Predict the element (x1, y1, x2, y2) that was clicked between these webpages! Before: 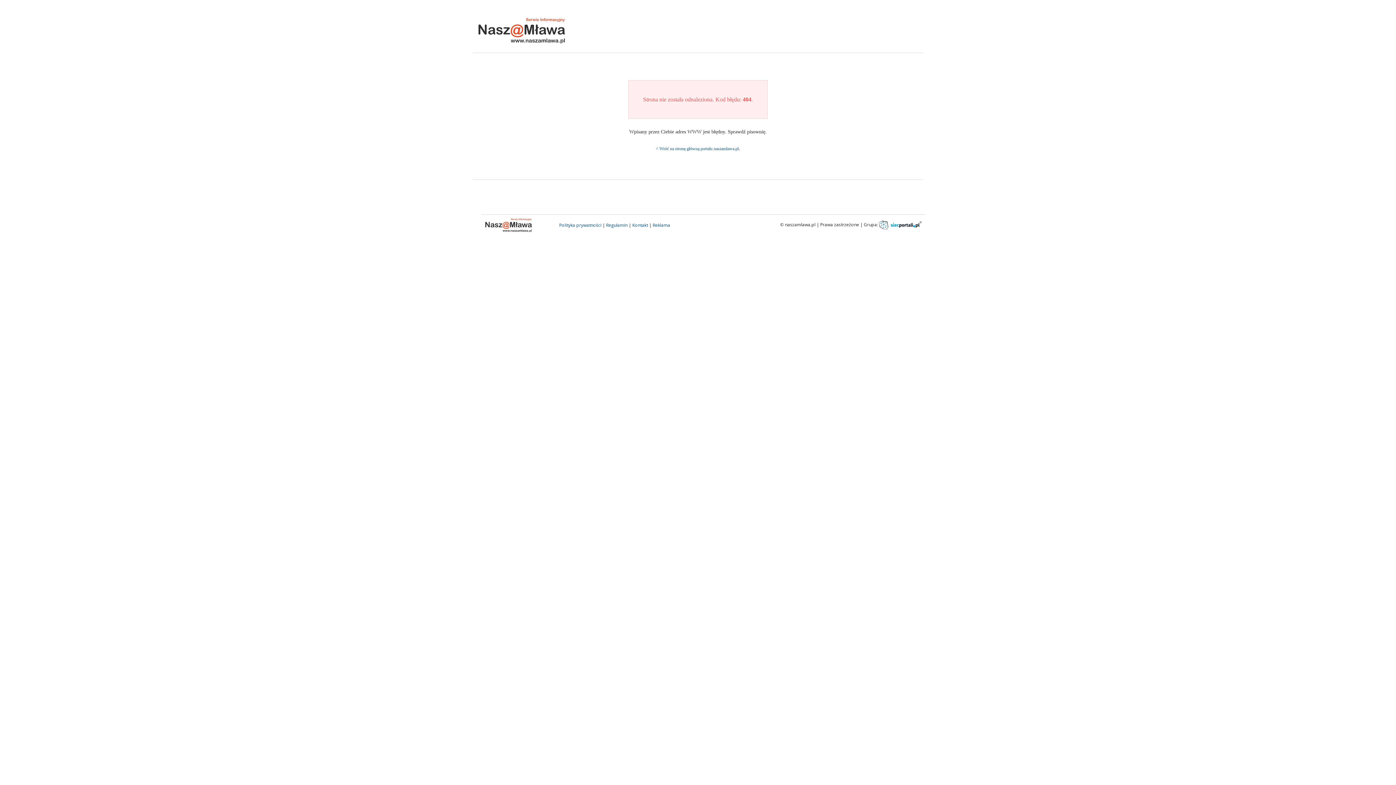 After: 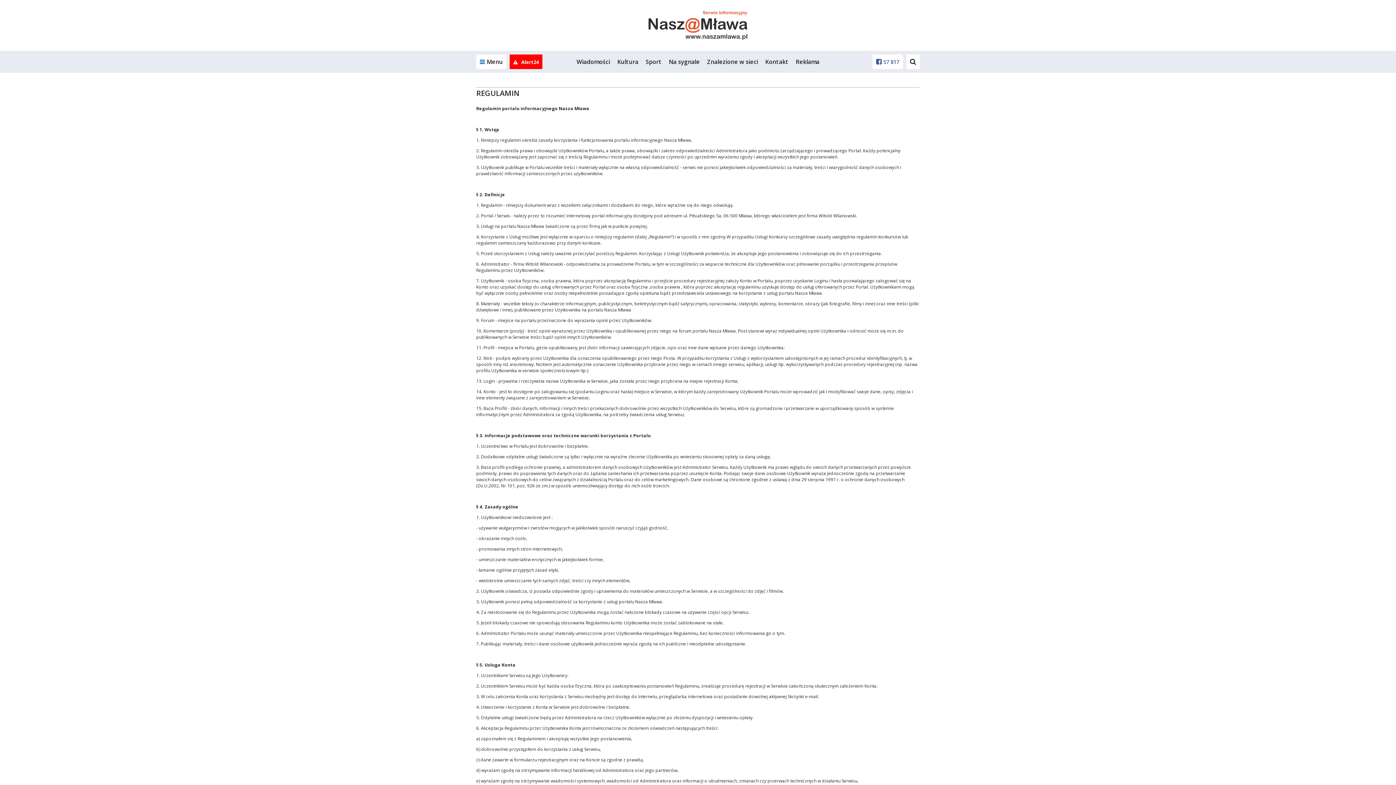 Action: label: Regulamin bbox: (606, 222, 627, 228)